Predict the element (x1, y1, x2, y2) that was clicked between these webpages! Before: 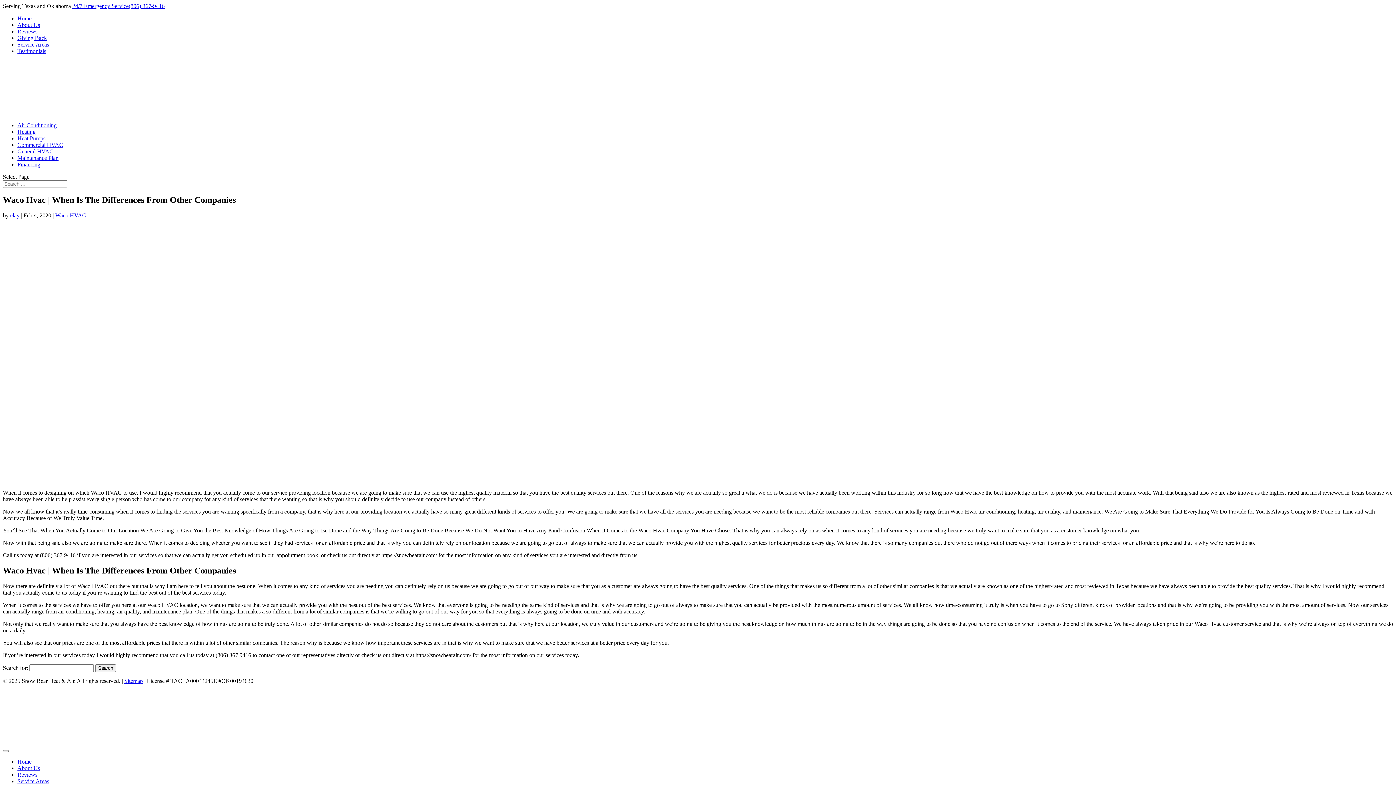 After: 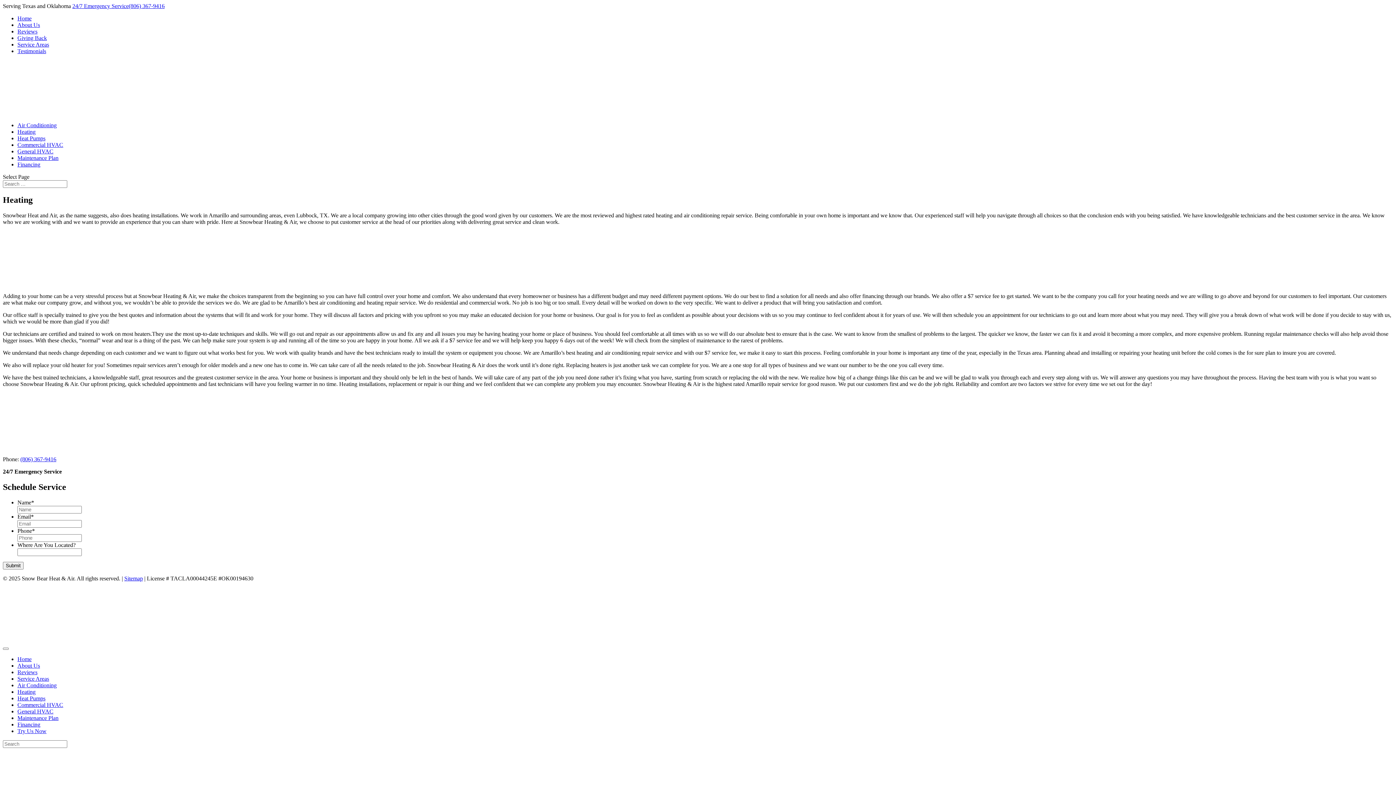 Action: label: Heating bbox: (17, 128, 35, 134)